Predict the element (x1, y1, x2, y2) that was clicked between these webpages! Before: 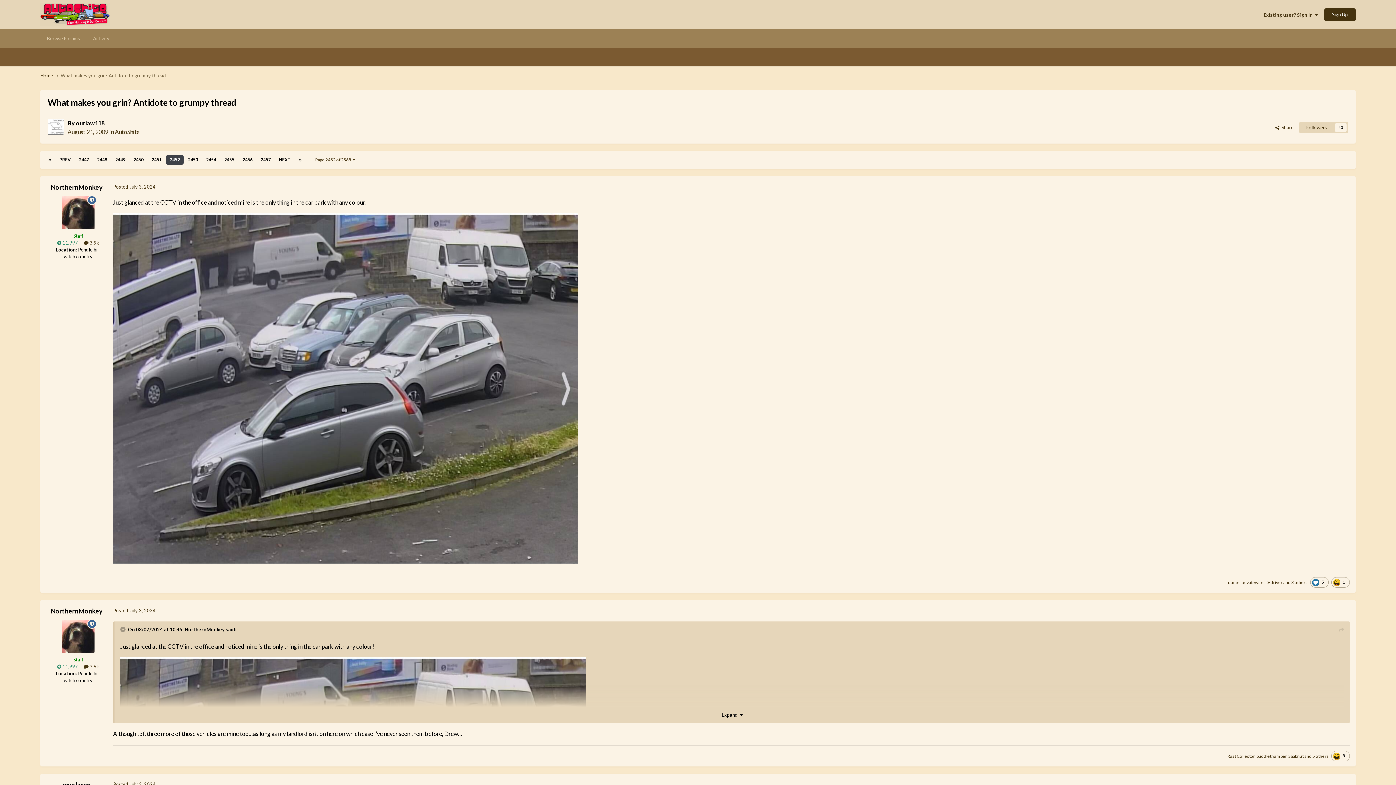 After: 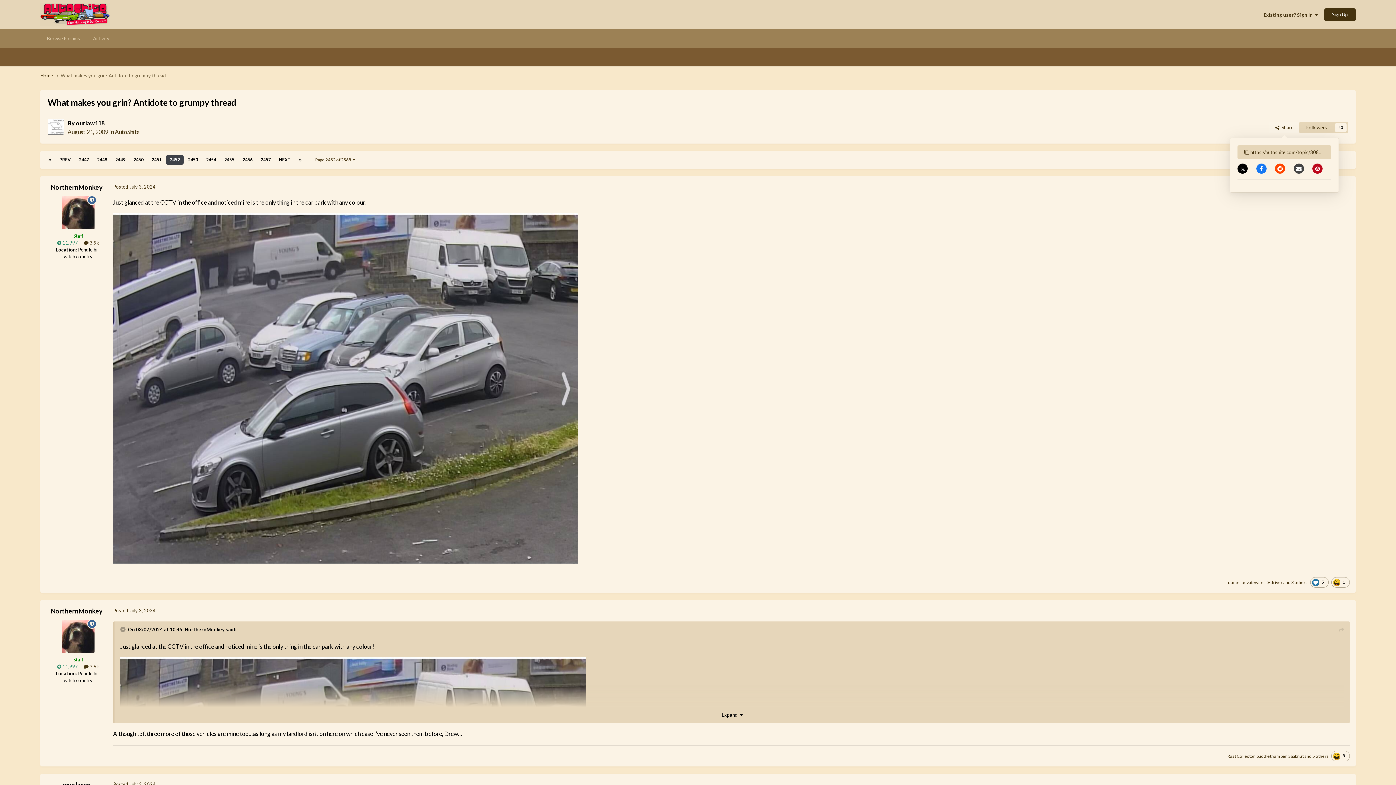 Action: label:   Share bbox: (1269, 121, 1299, 133)